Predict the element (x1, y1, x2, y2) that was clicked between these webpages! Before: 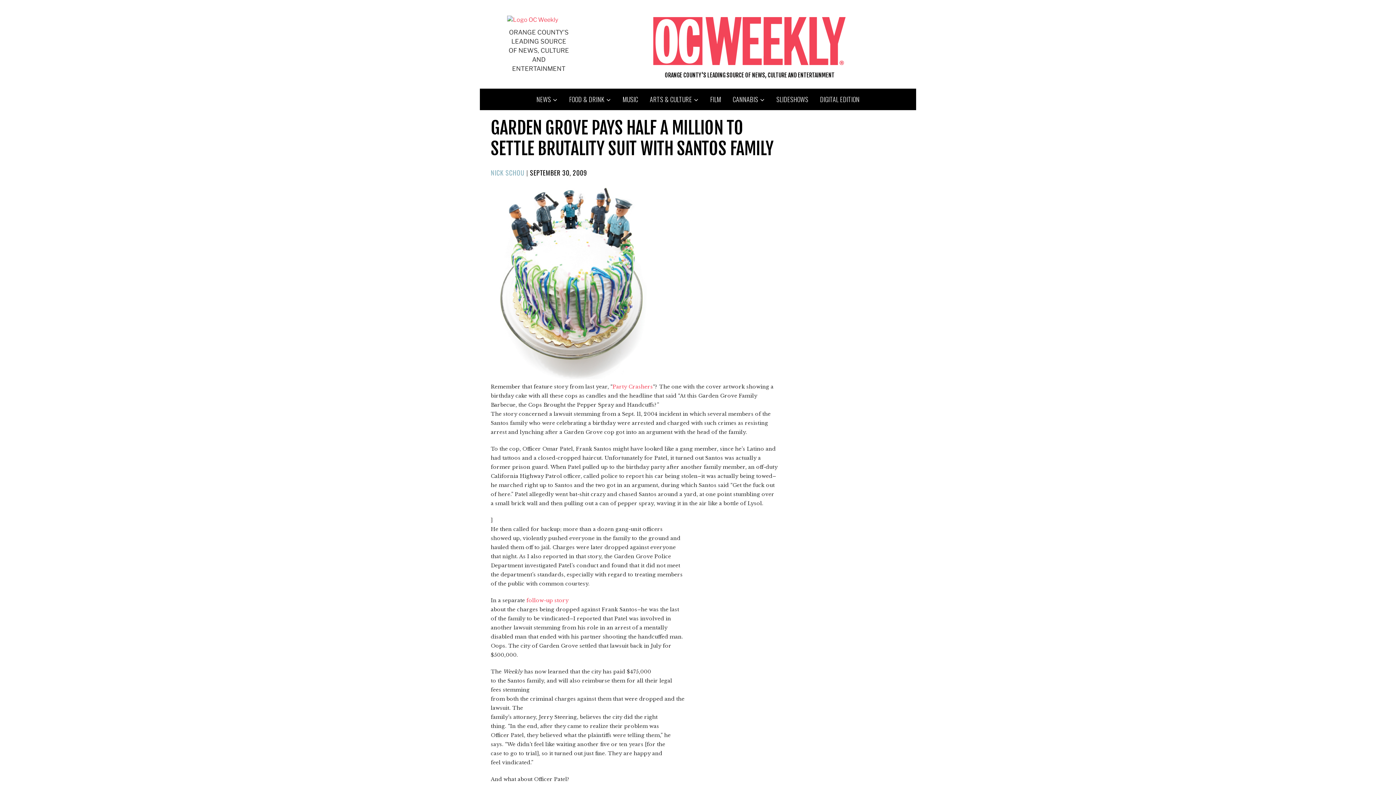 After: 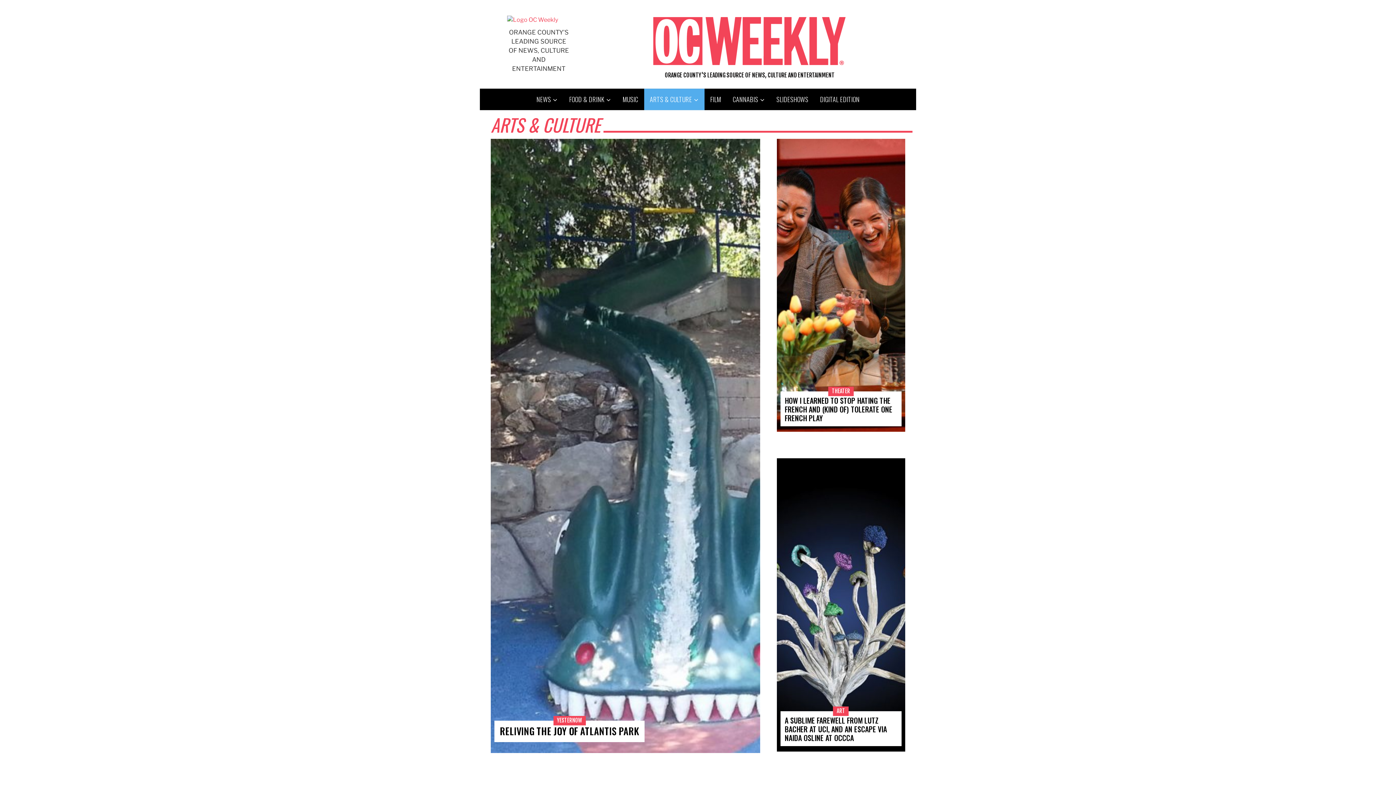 Action: label: ARTS & CULTURE bbox: (644, 88, 704, 110)